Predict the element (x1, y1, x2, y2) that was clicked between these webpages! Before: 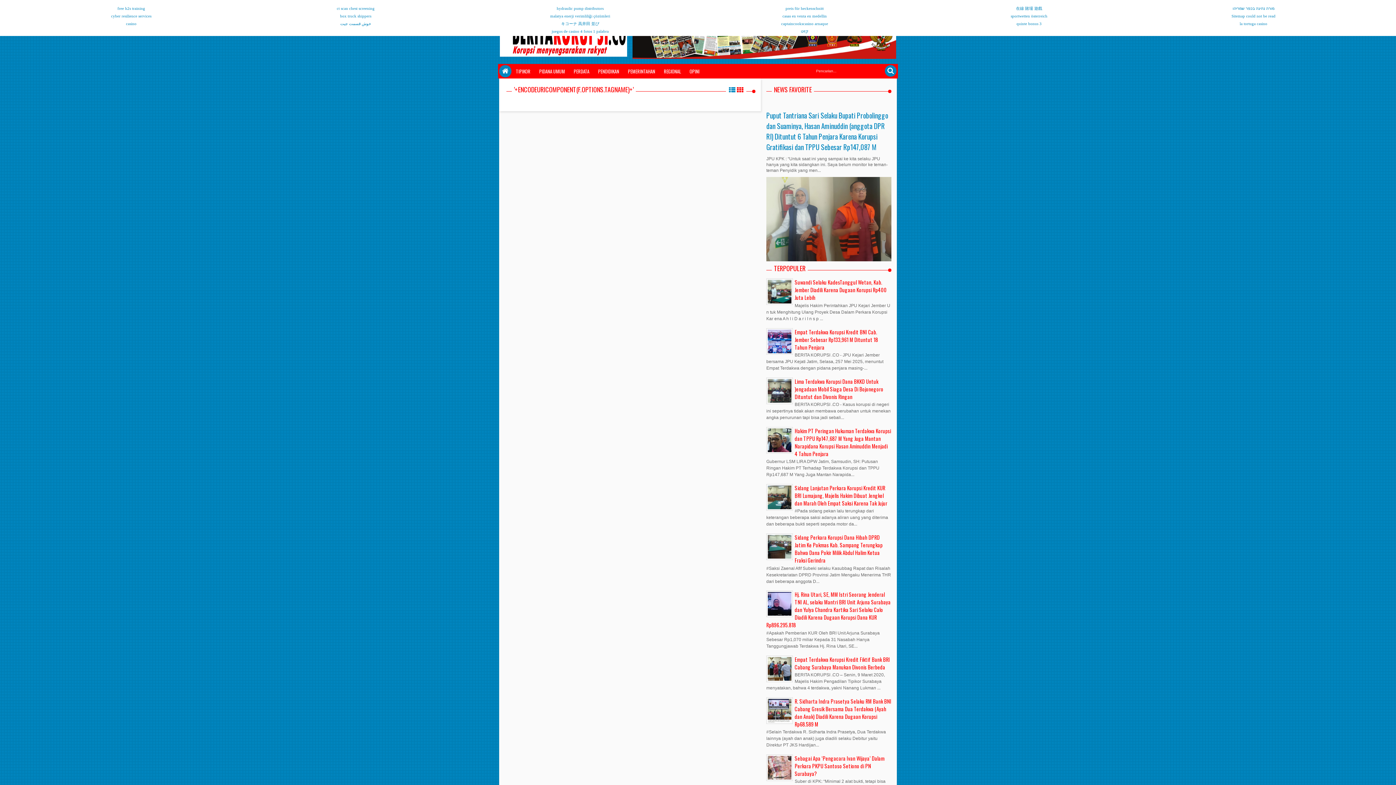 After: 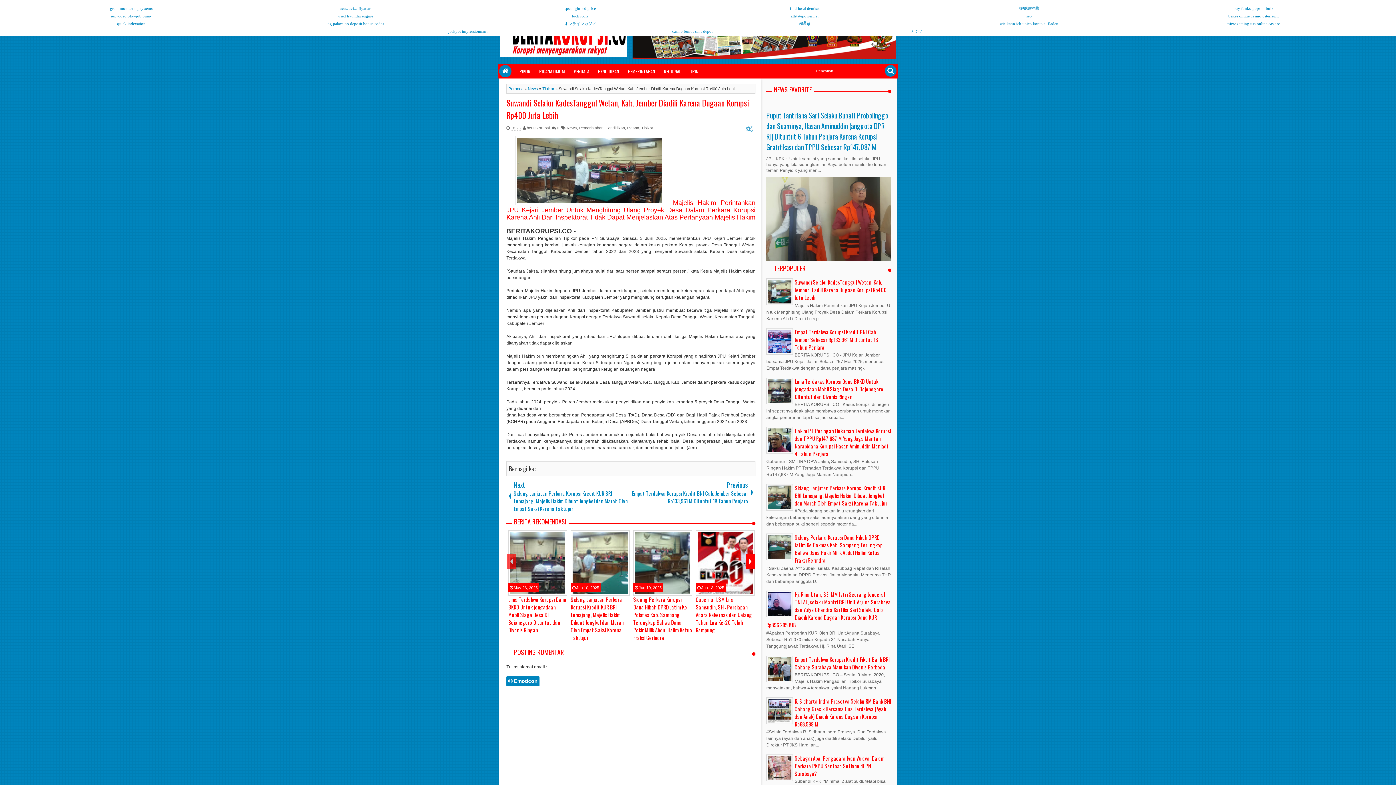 Action: label: Suwandi Selaku KadesTanggul Wetan, Kab. Jember Diadili Karena Dugaan Korupsi Rp400 Juta Lebih bbox: (794, 278, 886, 301)